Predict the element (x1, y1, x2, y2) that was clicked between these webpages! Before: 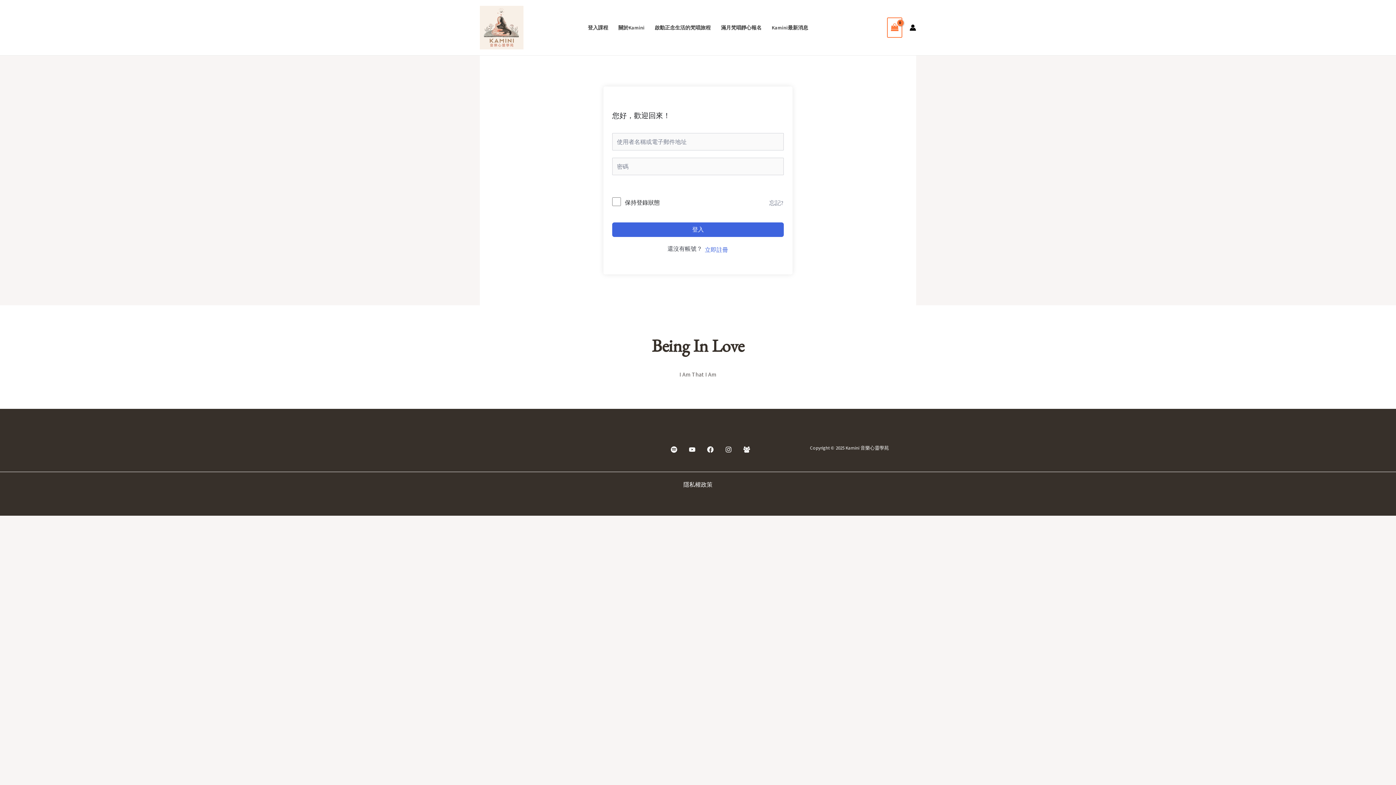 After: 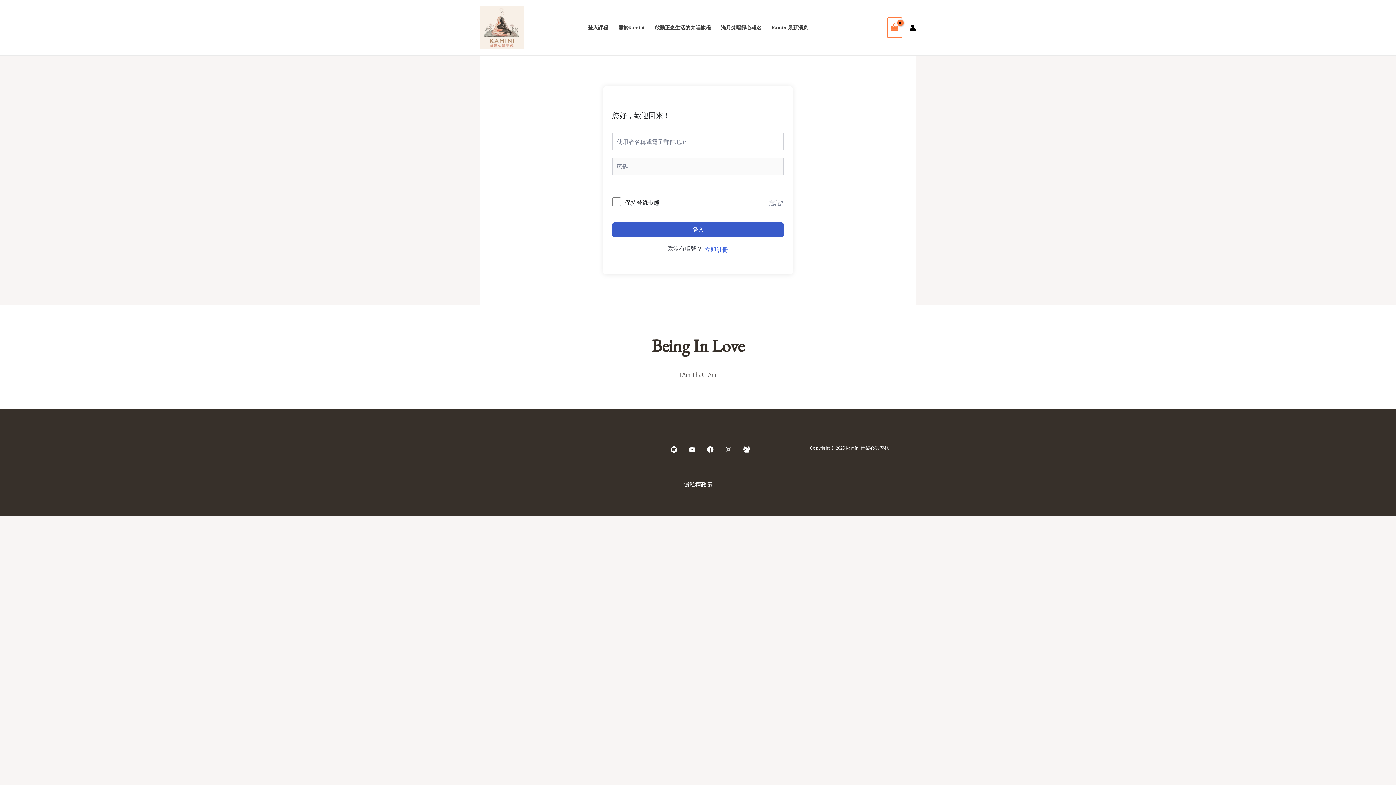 Action: bbox: (612, 222, 784, 237) label: 登入